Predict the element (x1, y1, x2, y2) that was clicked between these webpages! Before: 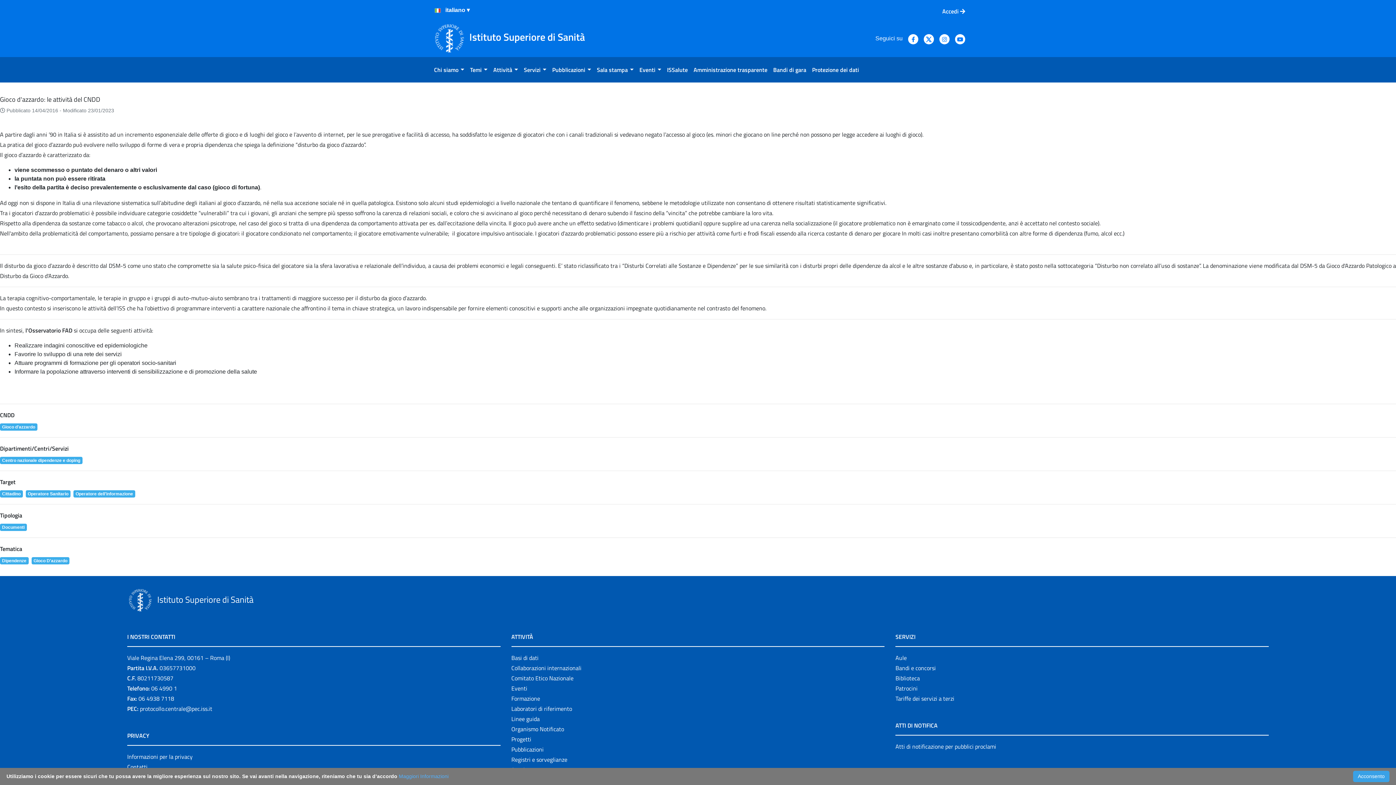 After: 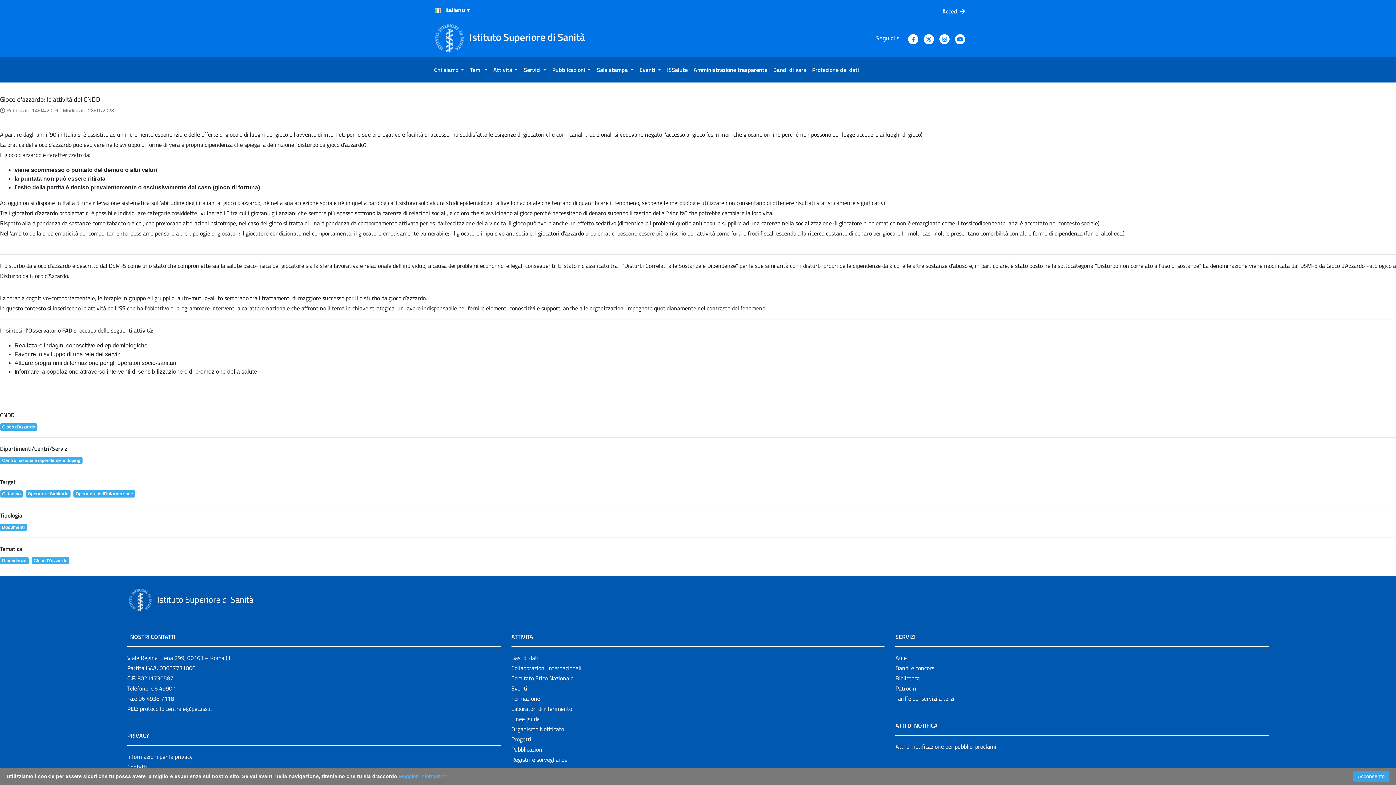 Action: label: Gioco d'azzardo bbox: (0, 423, 38, 429)